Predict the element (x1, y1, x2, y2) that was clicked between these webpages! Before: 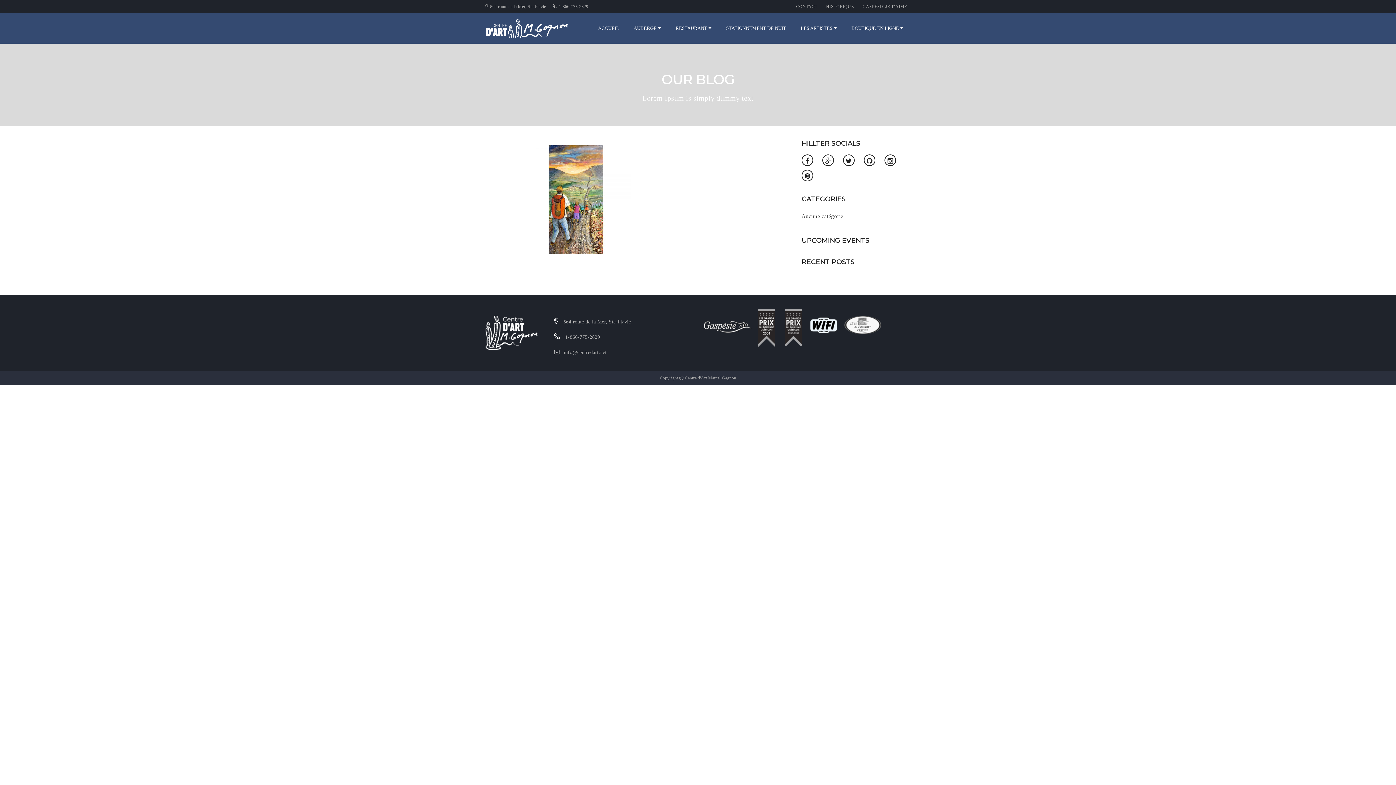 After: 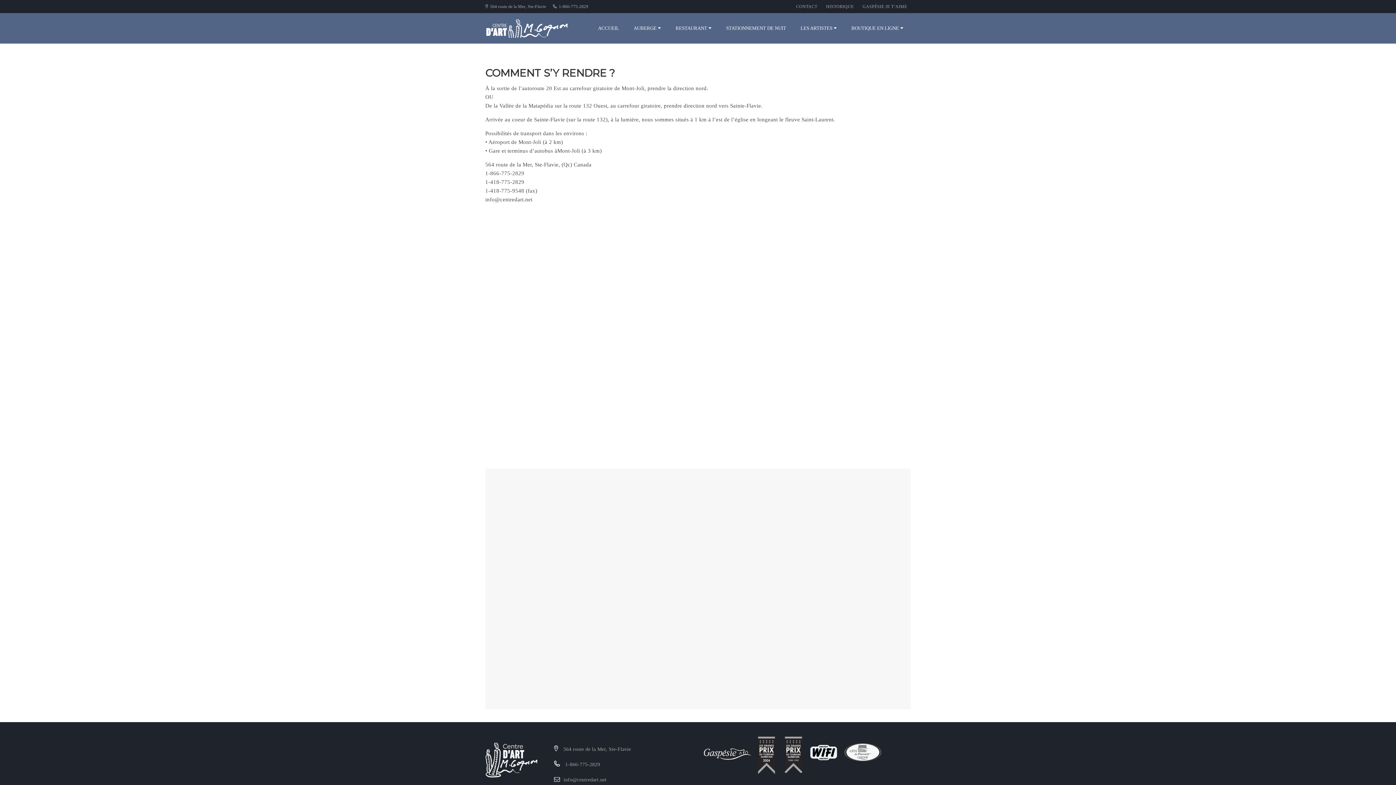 Action: label: CONTACT bbox: (792, 0, 821, 13)